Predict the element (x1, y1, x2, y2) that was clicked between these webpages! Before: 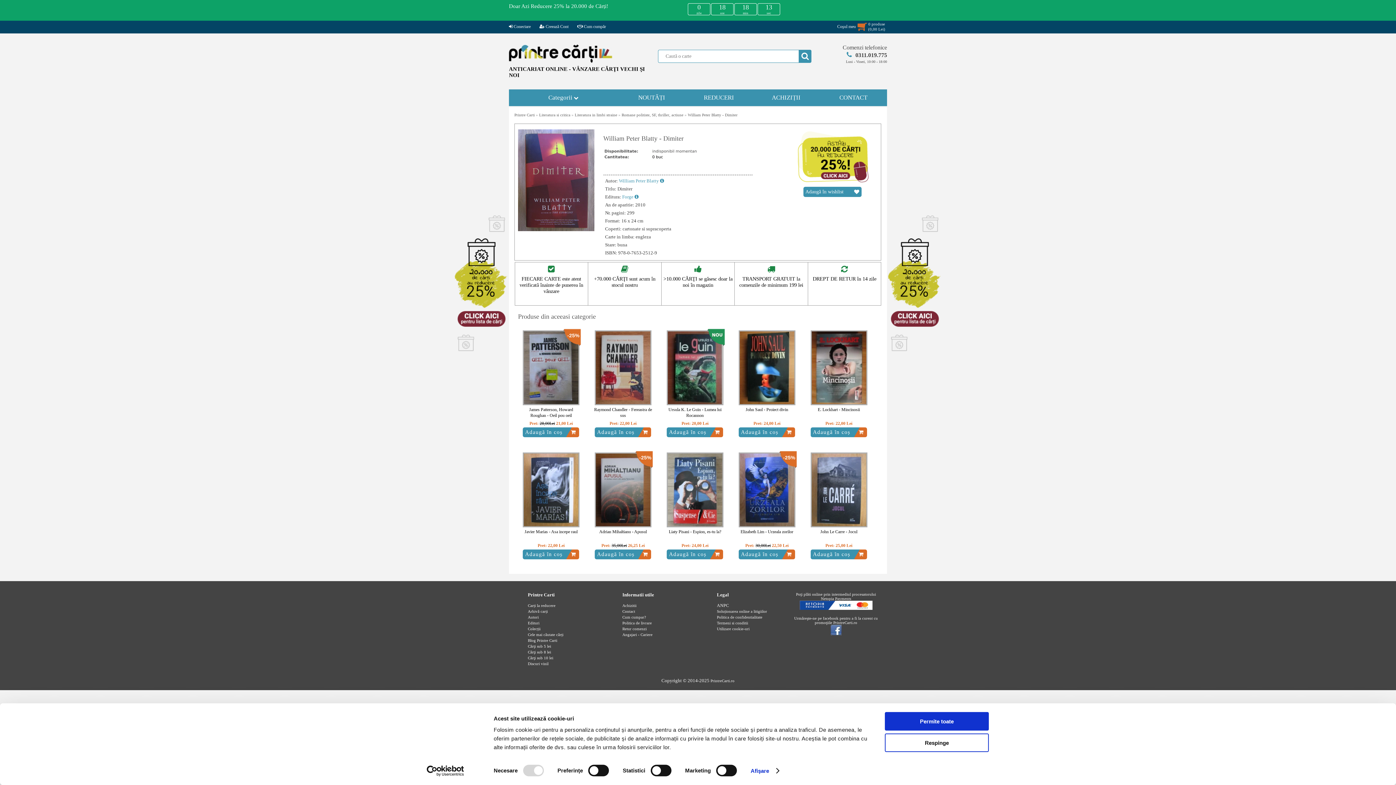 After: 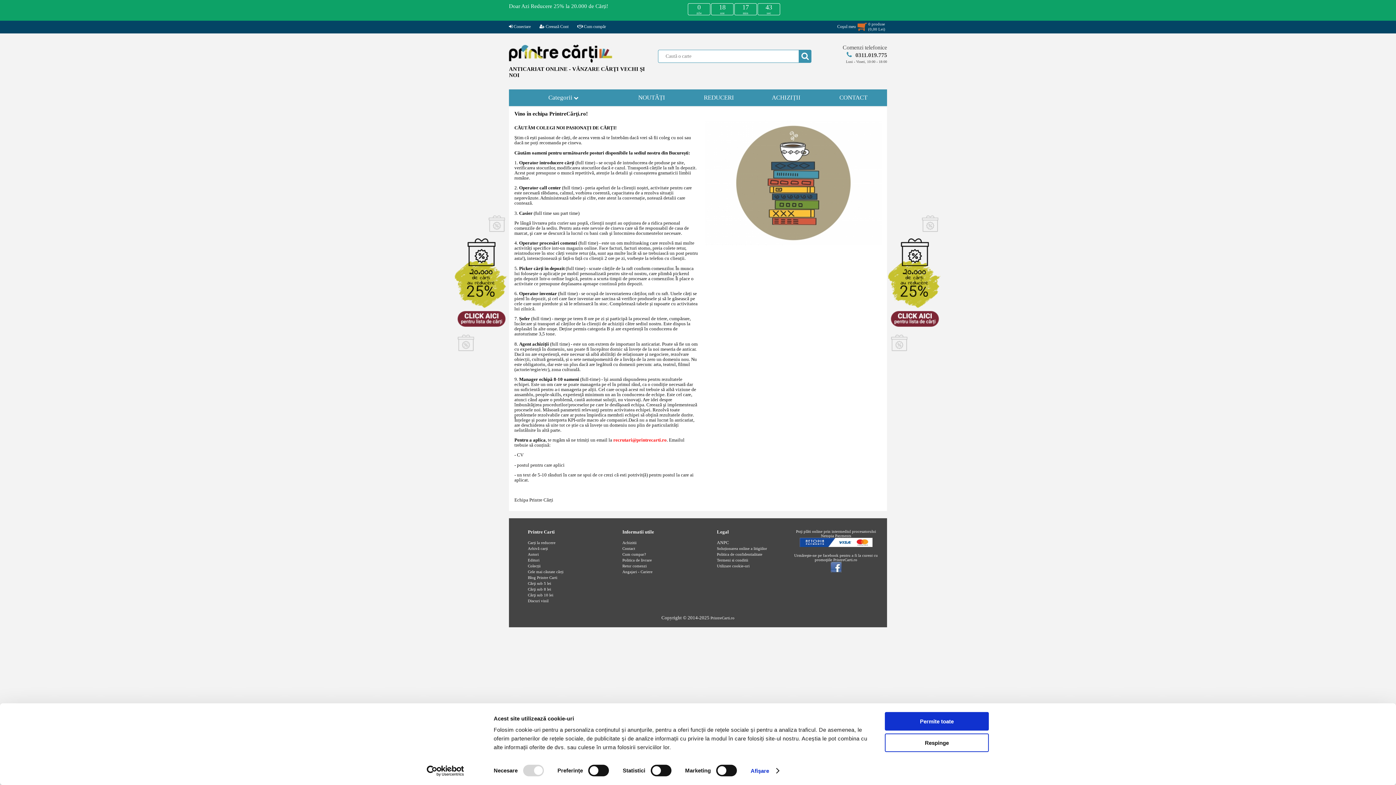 Action: label: Angajari - Cariere bbox: (622, 634, 652, 638)